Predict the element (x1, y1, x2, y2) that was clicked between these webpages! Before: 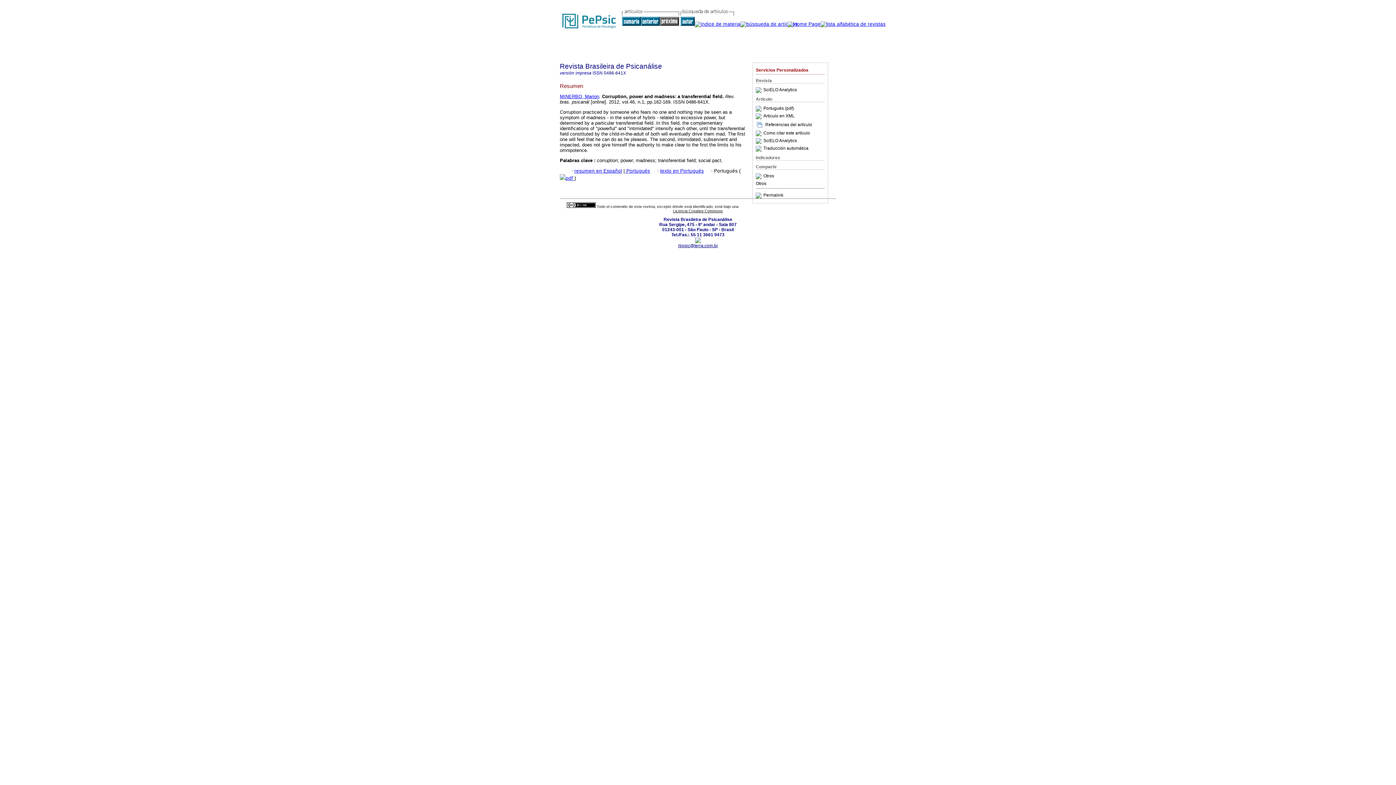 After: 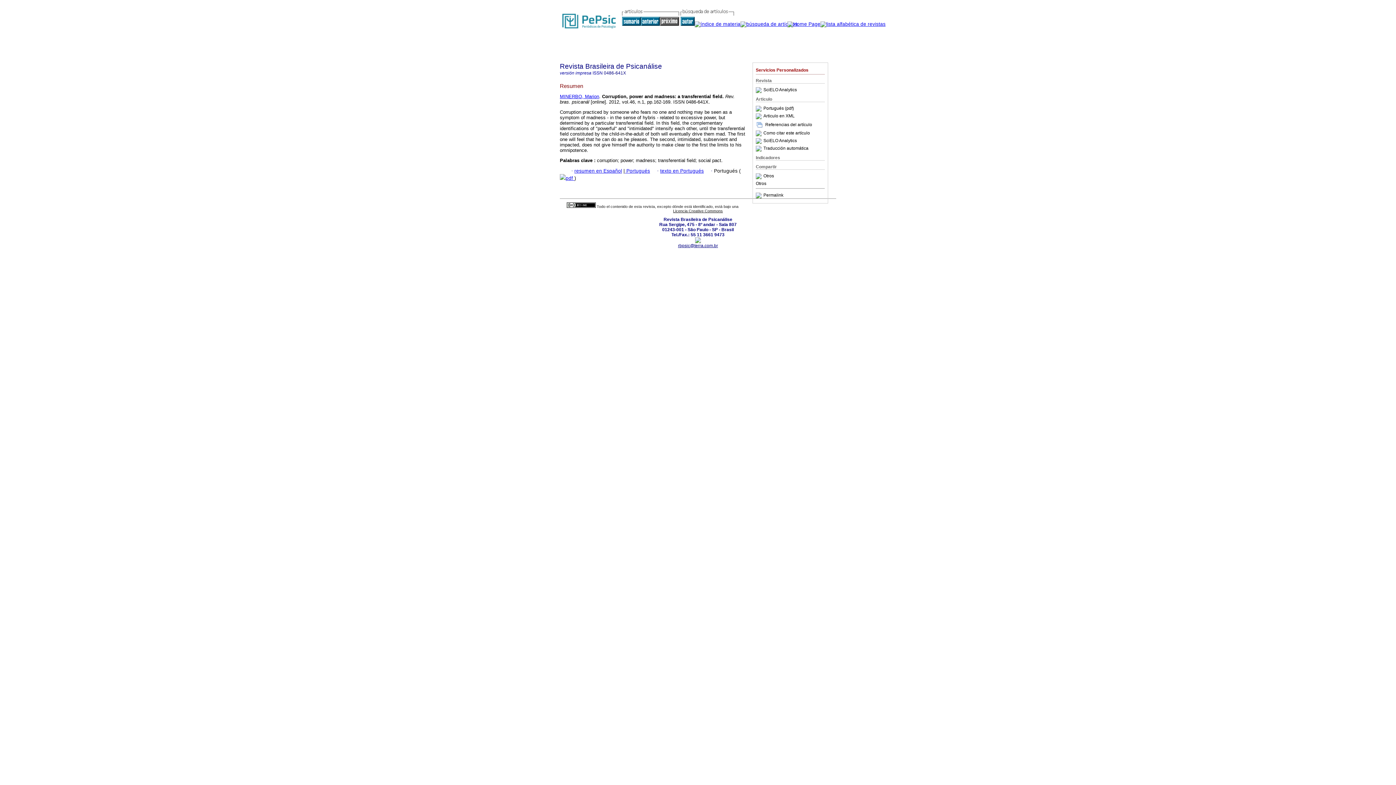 Action: bbox: (756, 130, 763, 135)